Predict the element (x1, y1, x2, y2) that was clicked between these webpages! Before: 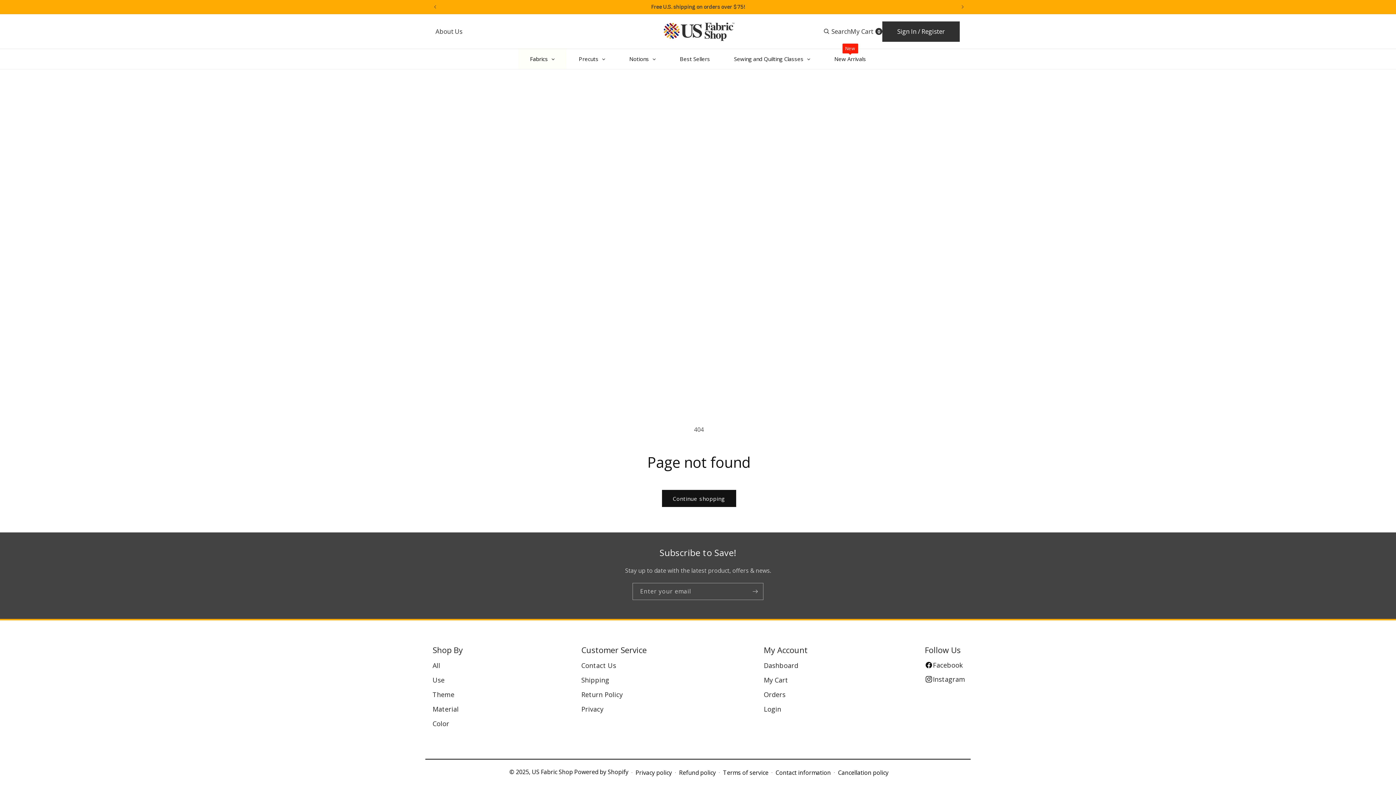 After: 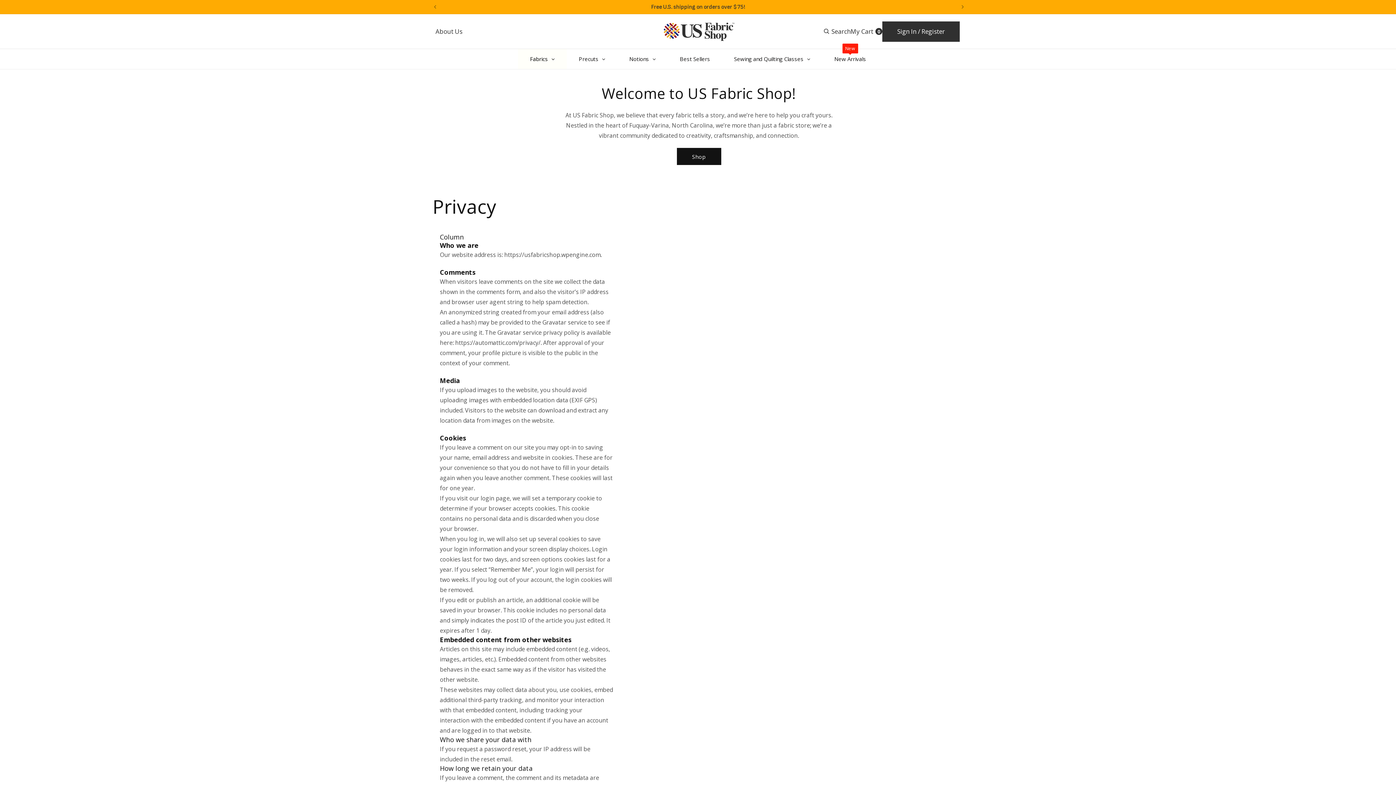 Action: bbox: (581, 705, 603, 713) label: Privacy